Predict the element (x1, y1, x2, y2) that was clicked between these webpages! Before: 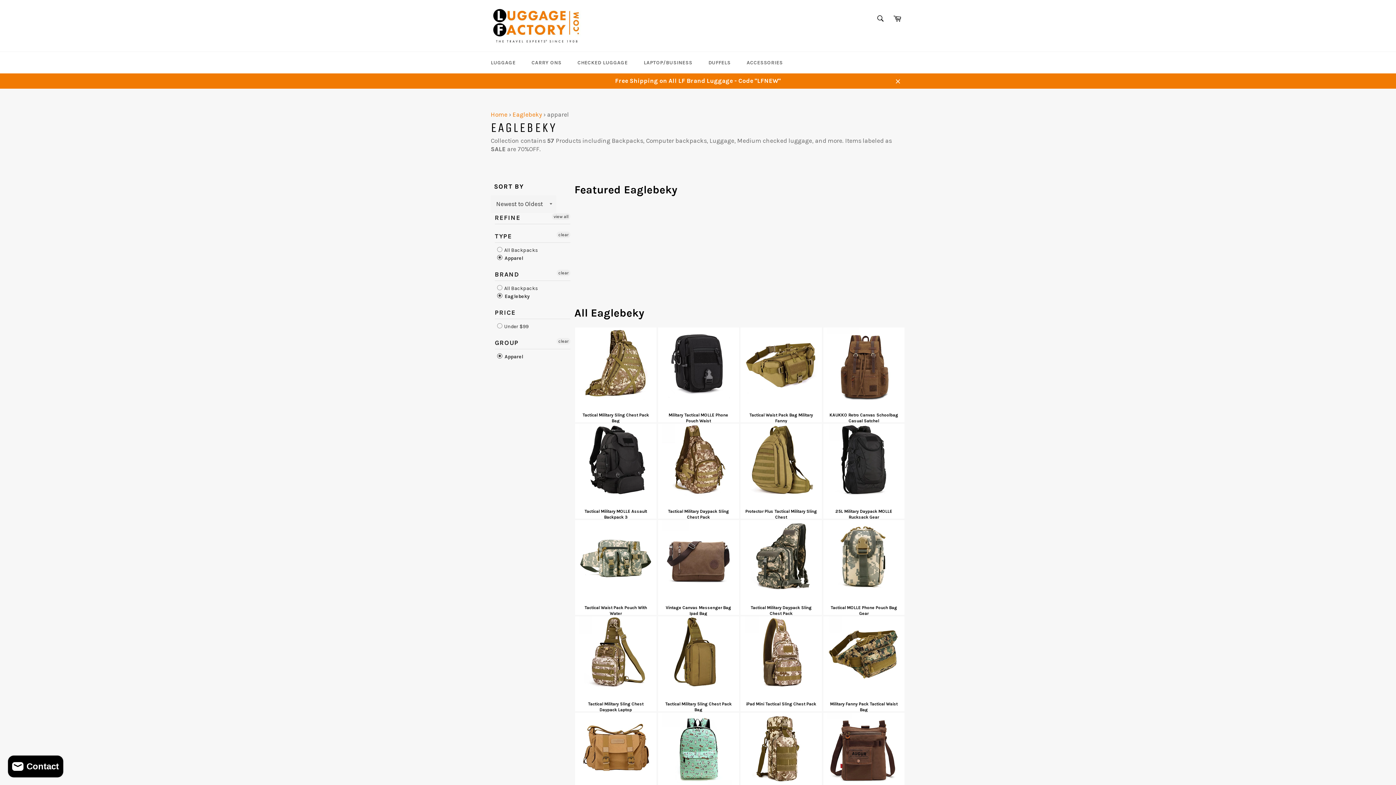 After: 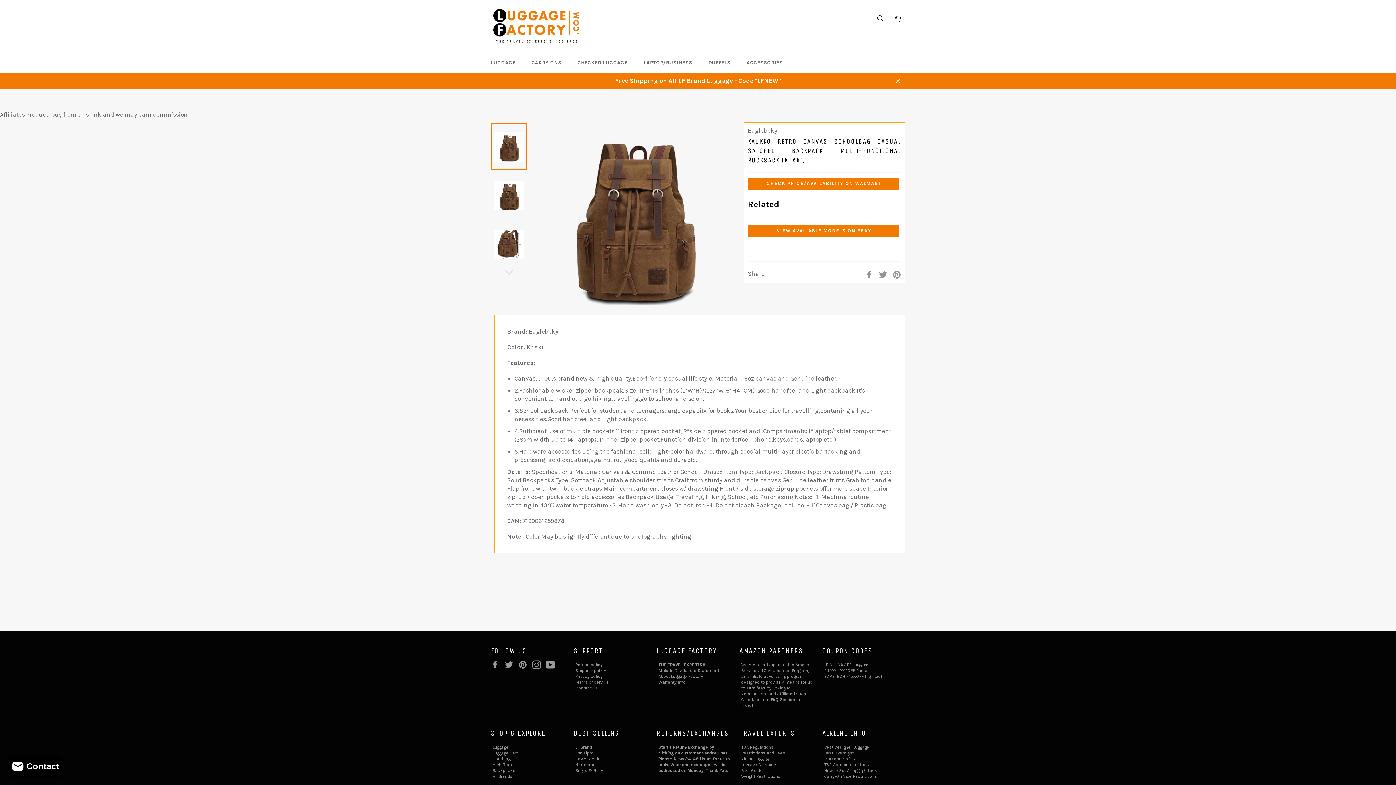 Action: bbox: (822, 327, 905, 423) label: KAUKKO Retro Canvas Schoolbag Casual Satchel